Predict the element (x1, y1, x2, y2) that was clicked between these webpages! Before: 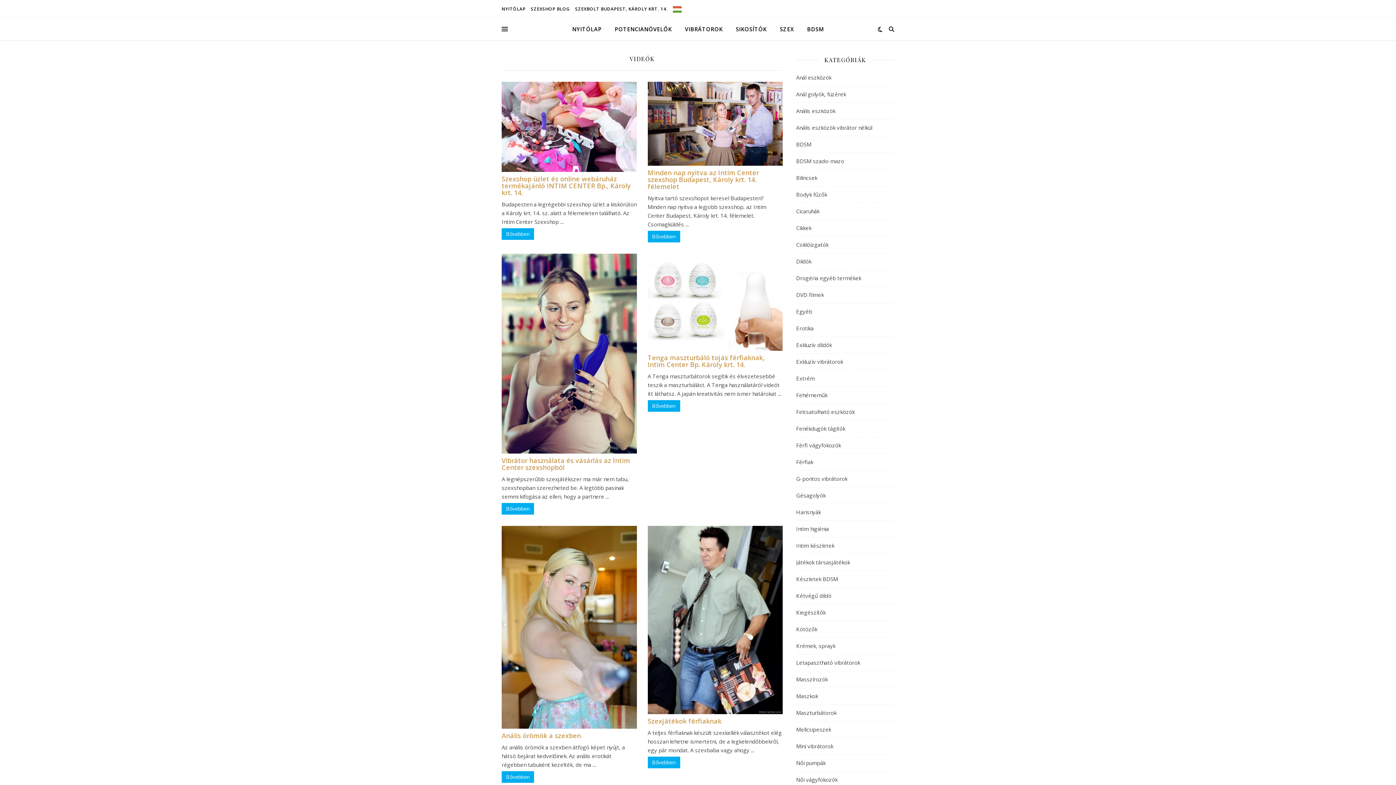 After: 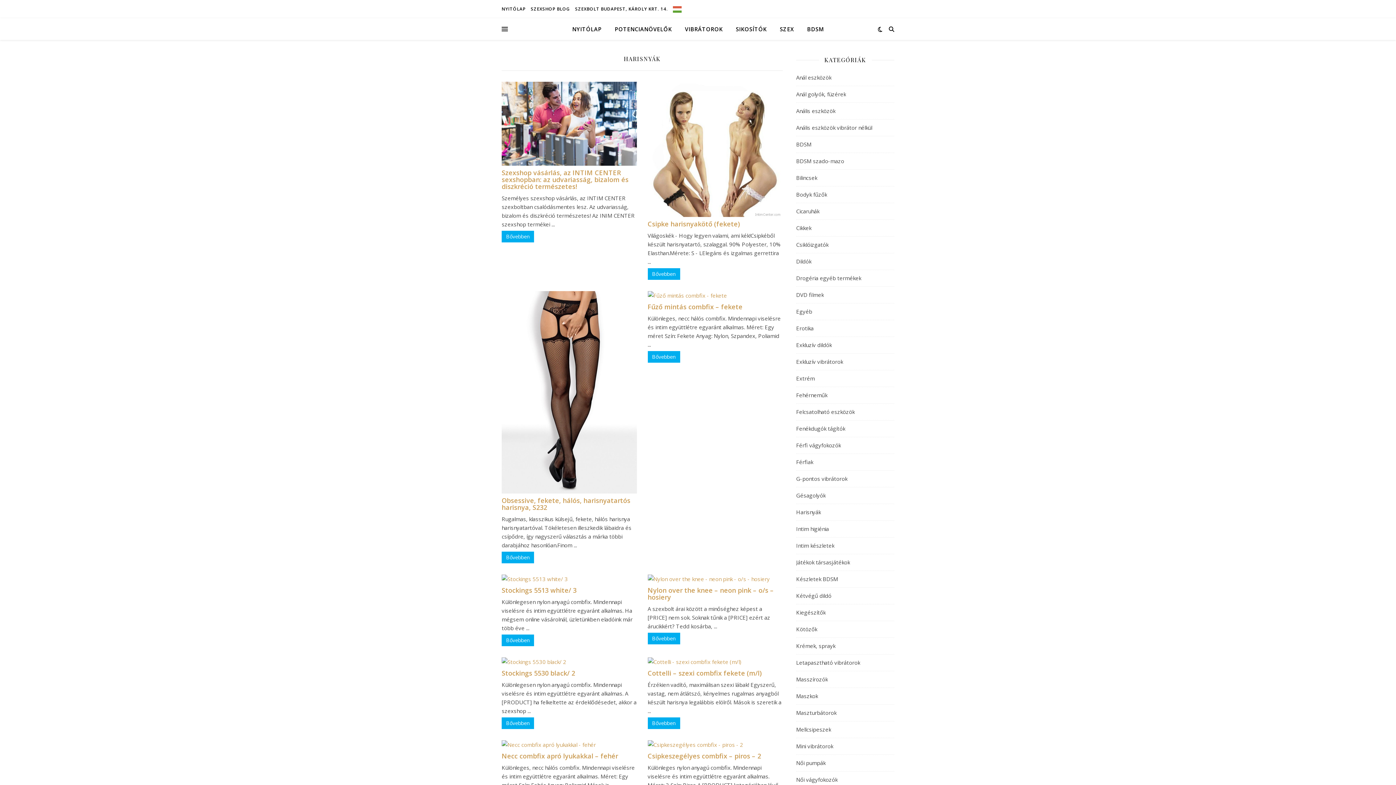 Action: label: Harisnyák bbox: (796, 504, 821, 520)